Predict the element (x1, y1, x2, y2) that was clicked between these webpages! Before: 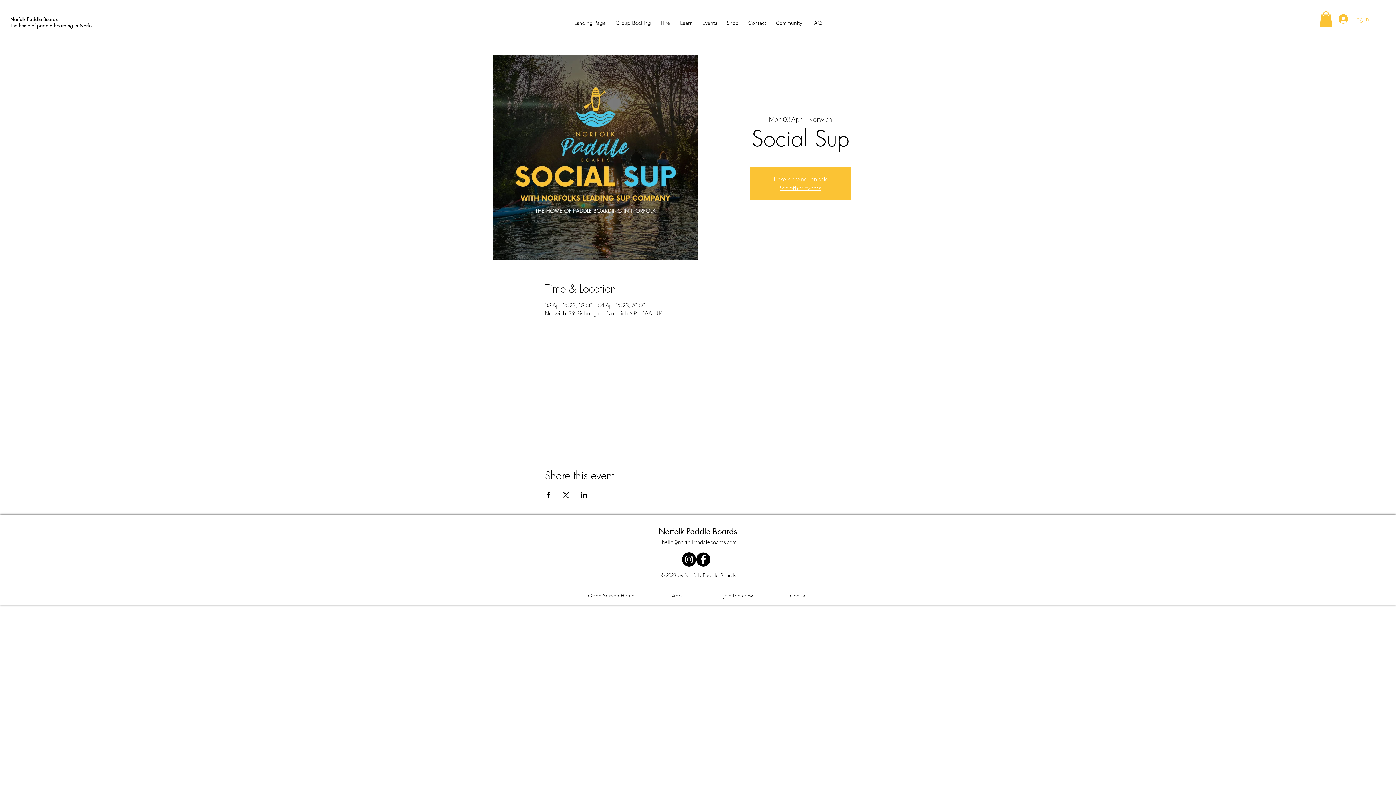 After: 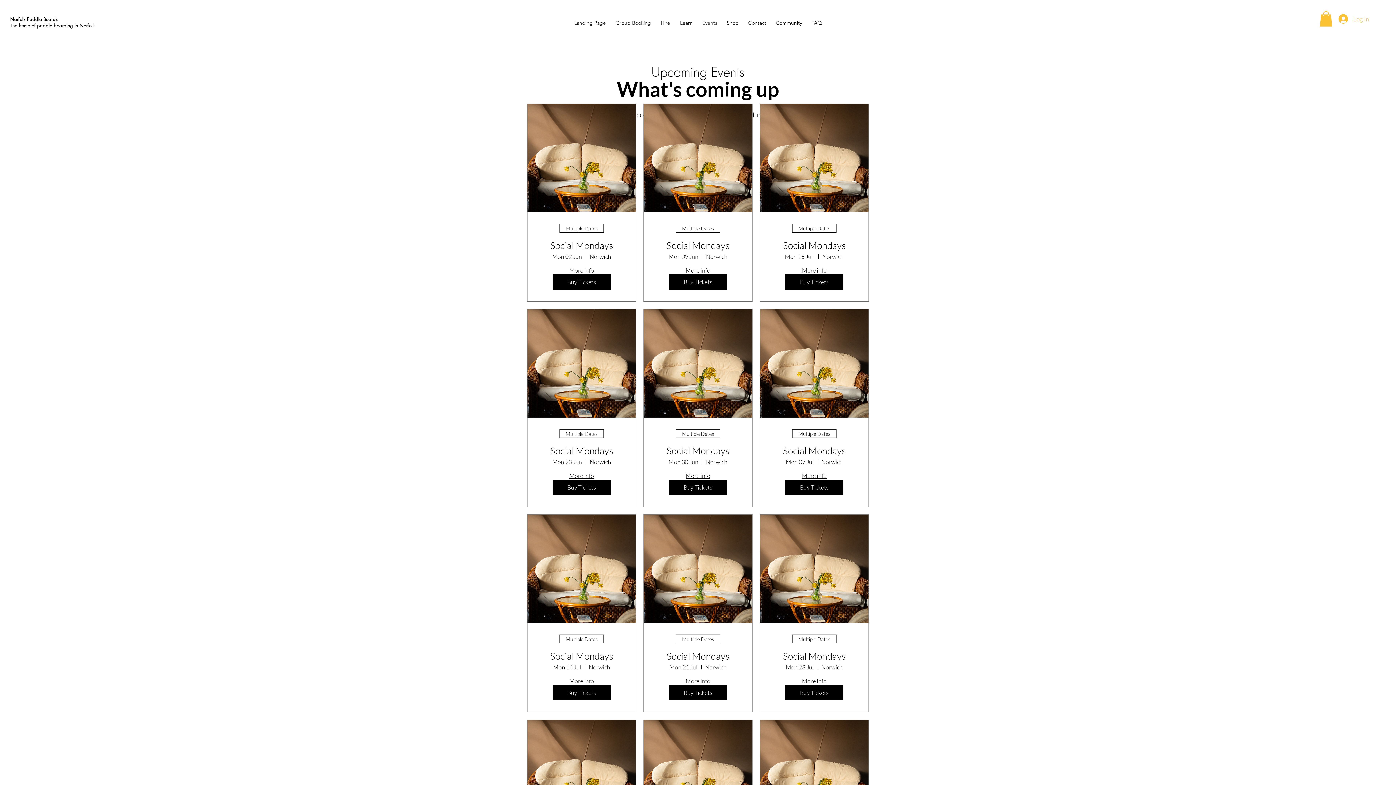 Action: label: Events bbox: (697, 13, 722, 32)